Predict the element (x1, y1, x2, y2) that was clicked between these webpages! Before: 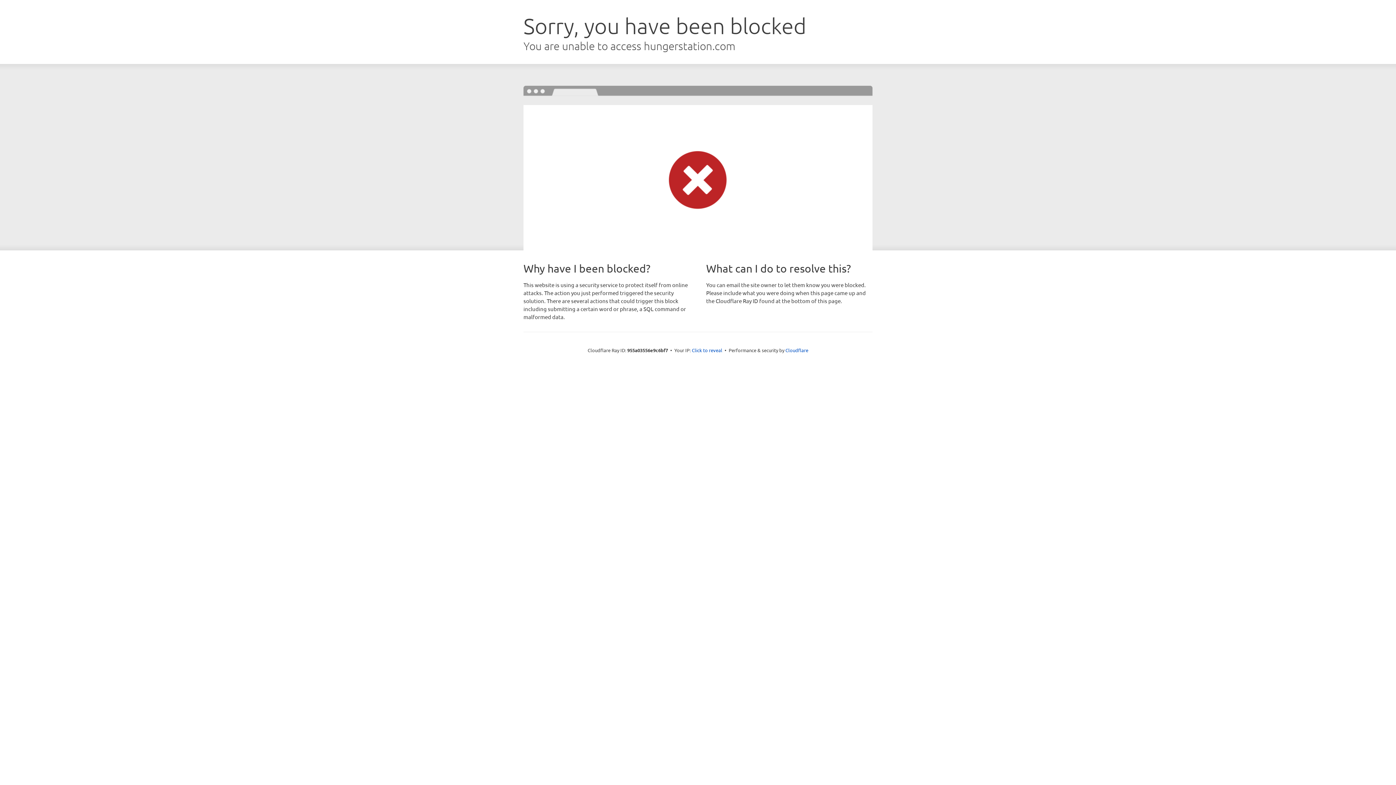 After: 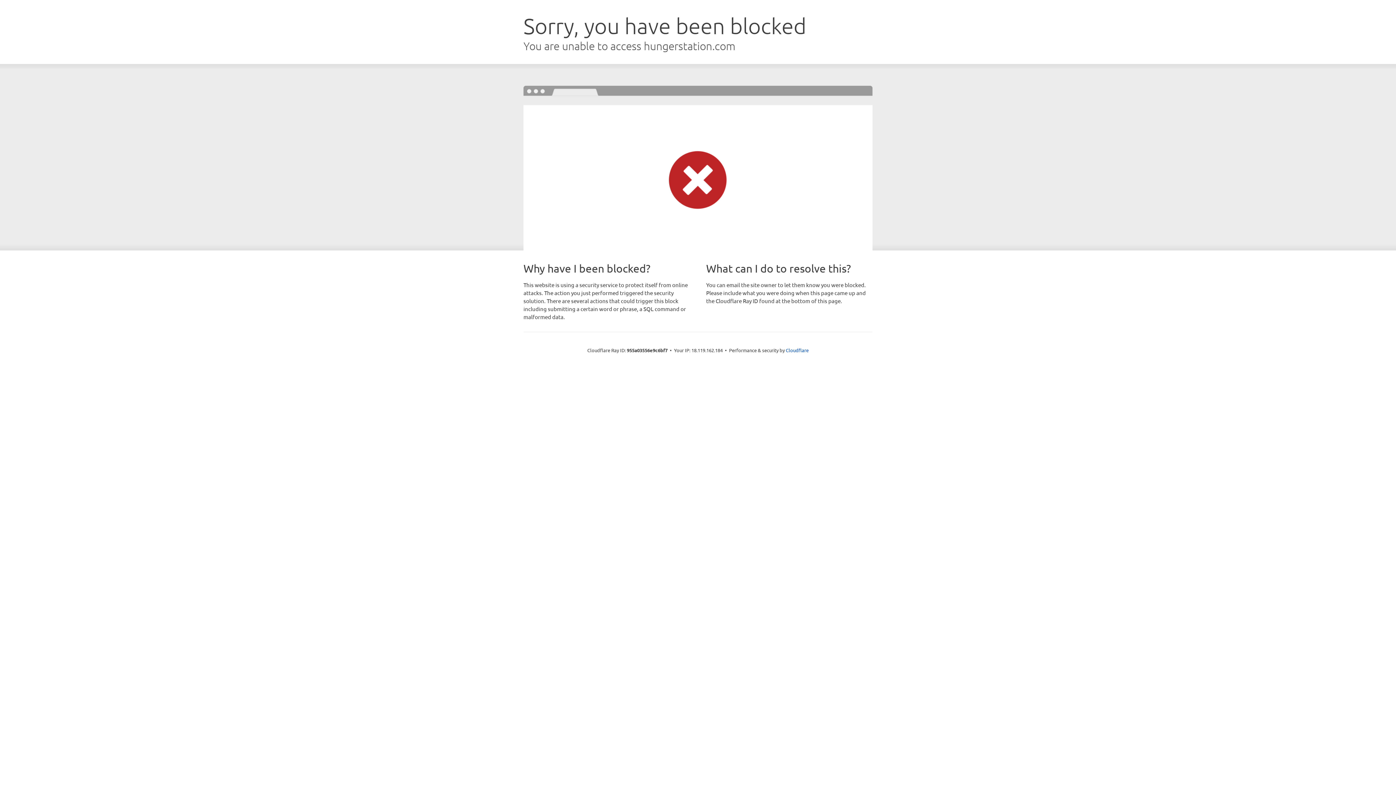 Action: label: Click to reveal bbox: (692, 346, 722, 353)